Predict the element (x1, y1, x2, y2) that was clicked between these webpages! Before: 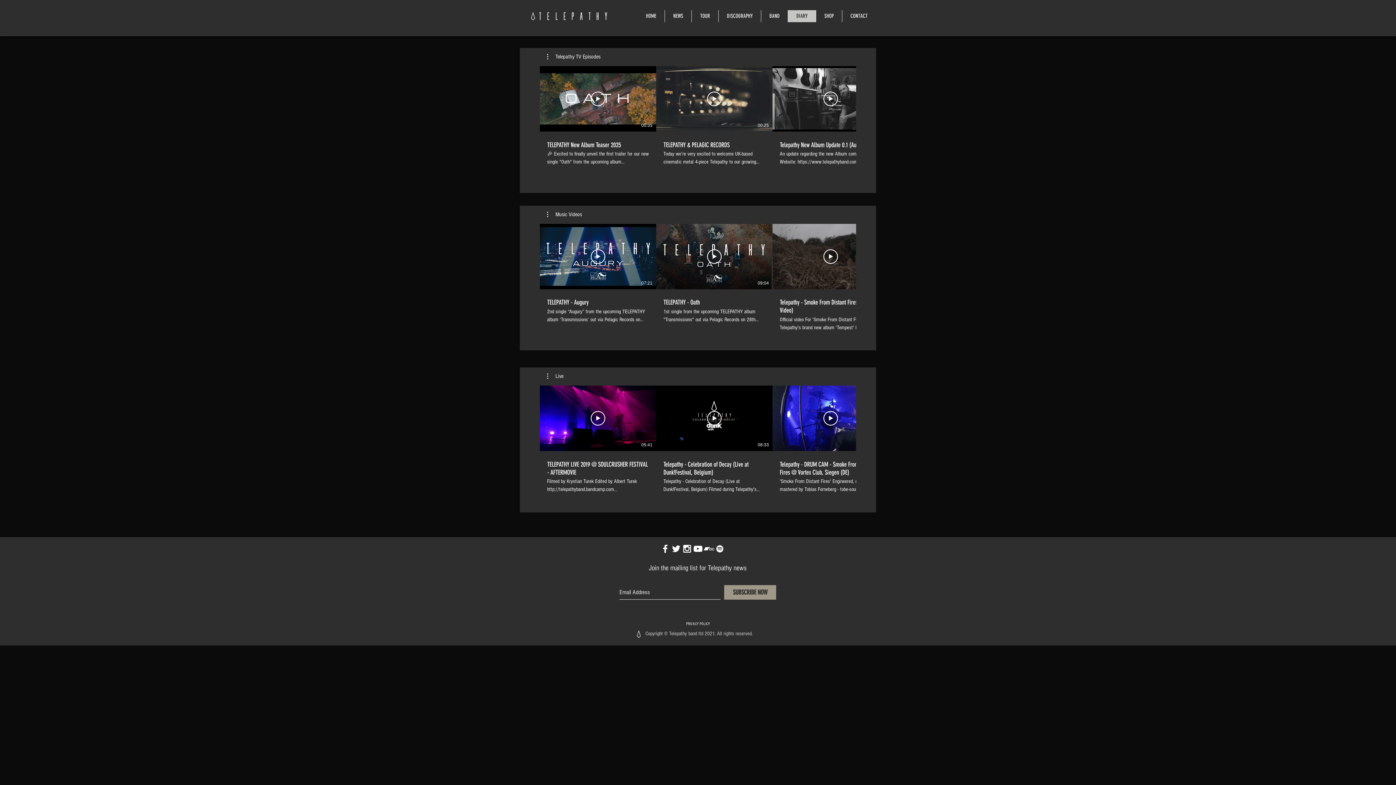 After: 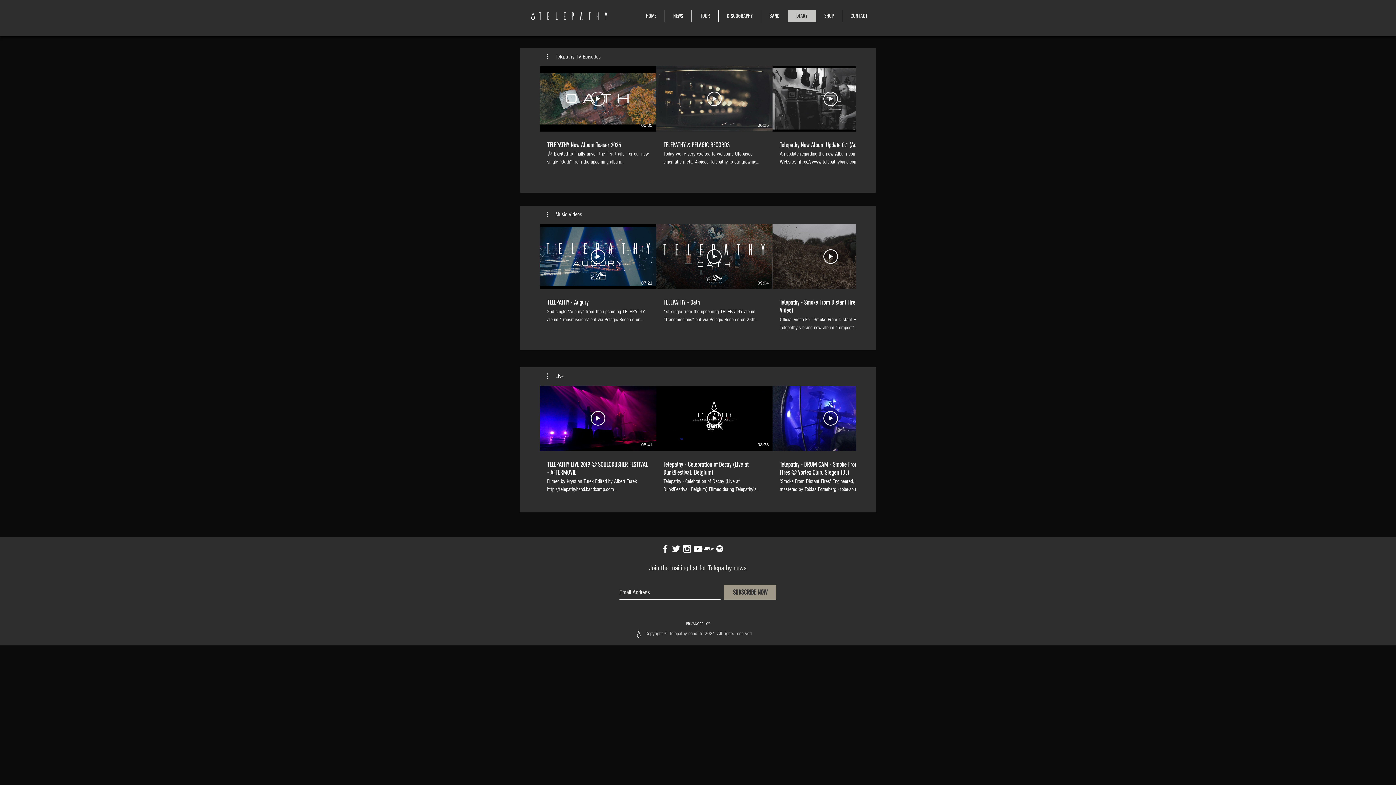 Action: label: White Bandcamp Icon bbox: (703, 543, 714, 554)